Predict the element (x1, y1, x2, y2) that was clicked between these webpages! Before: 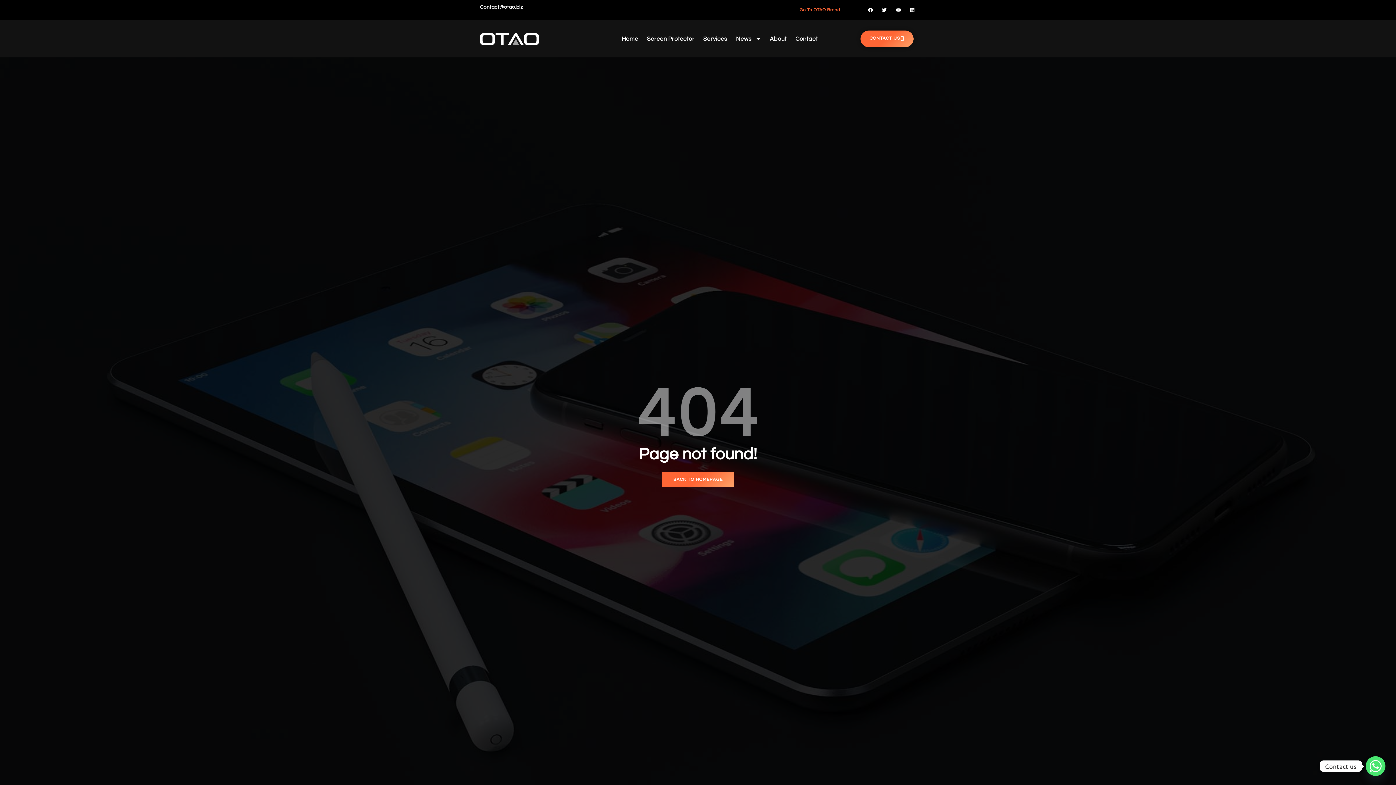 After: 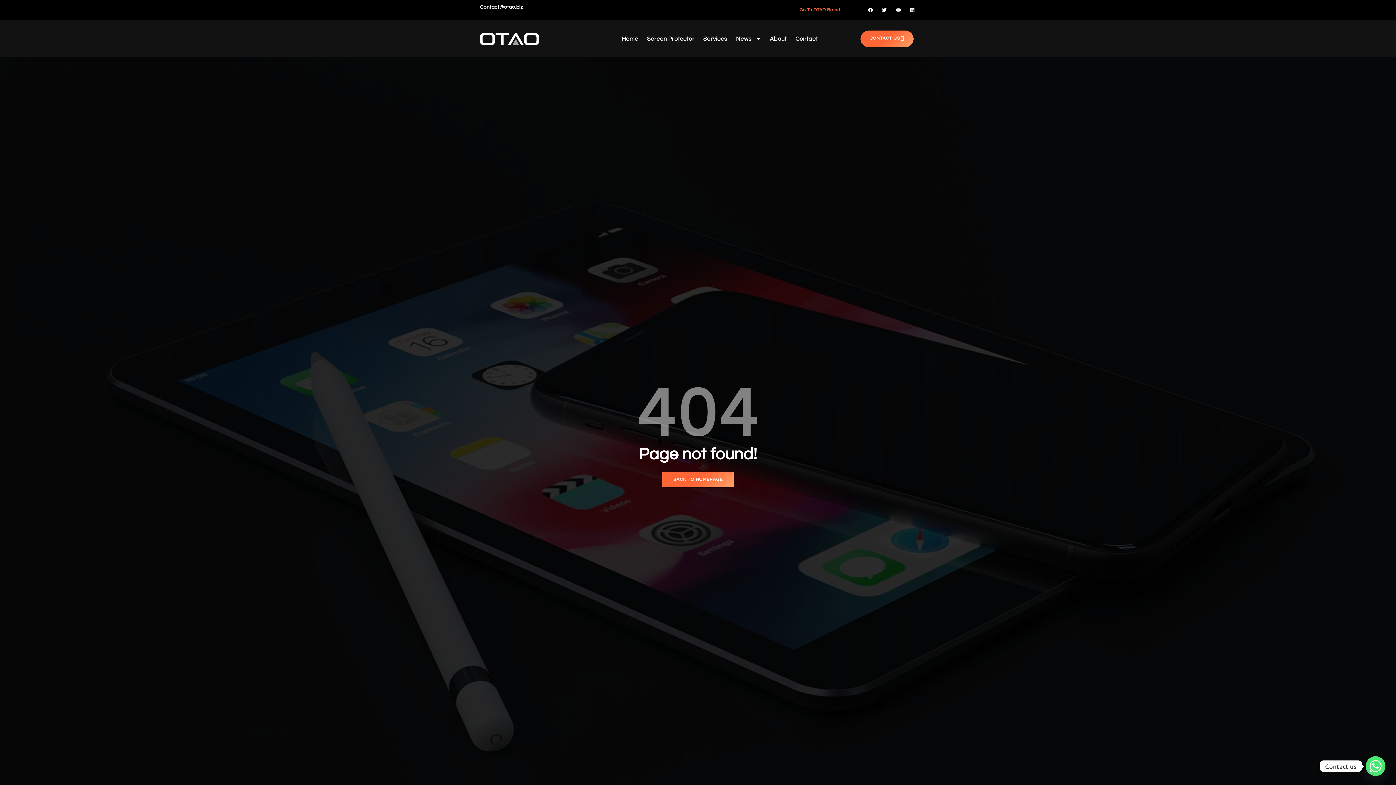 Action: bbox: (882, 7, 887, 12) label: Twitter